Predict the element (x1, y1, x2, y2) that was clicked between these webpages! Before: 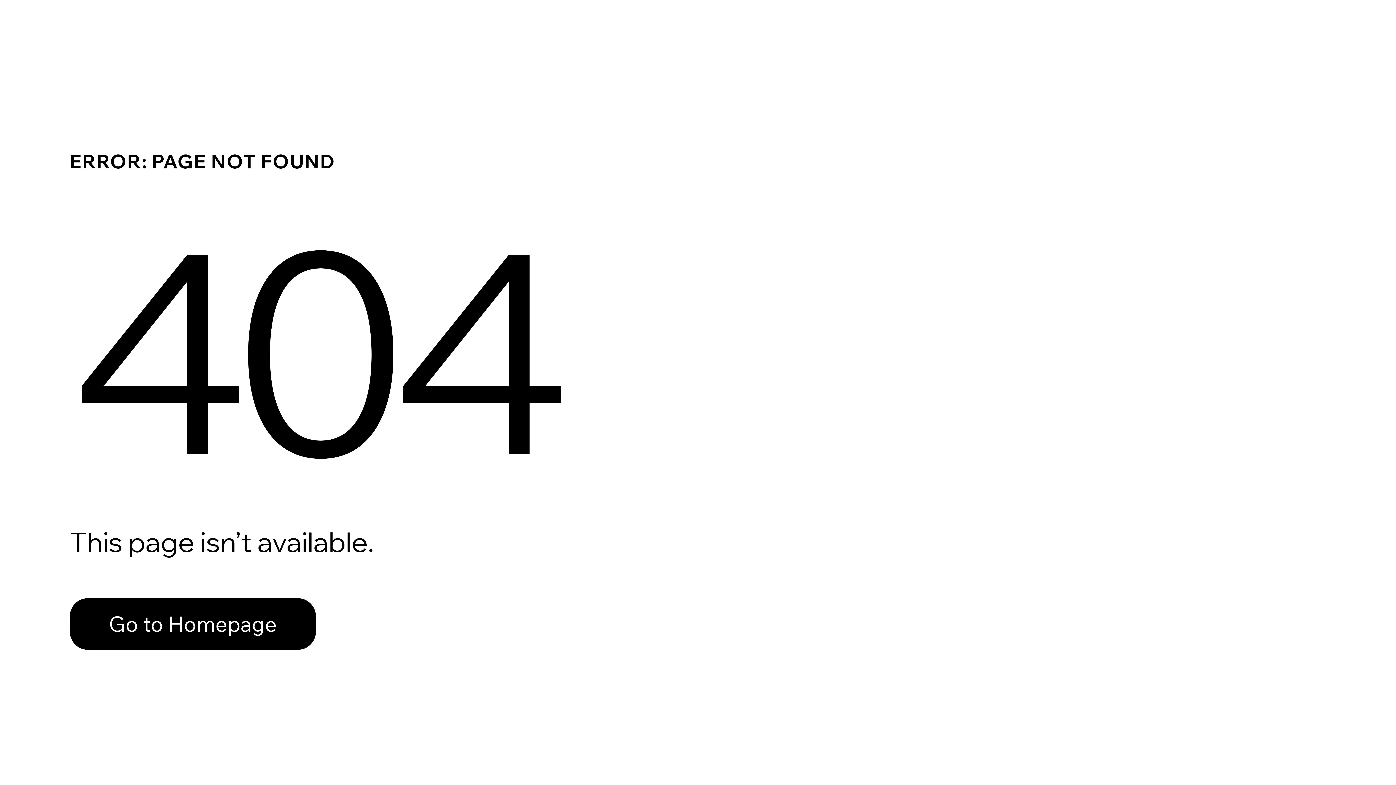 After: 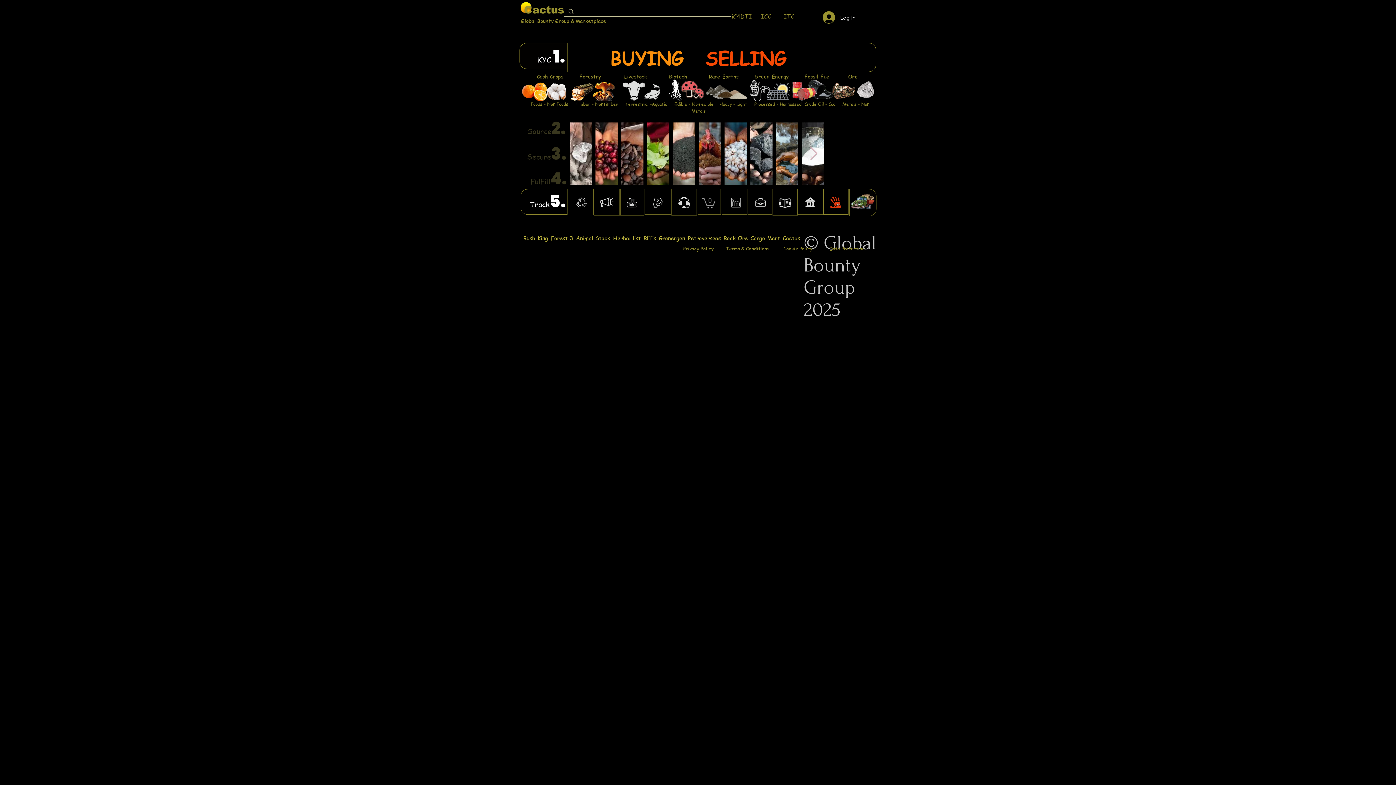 Action: bbox: (69, 582, 768, 659) label: Go to Homepage